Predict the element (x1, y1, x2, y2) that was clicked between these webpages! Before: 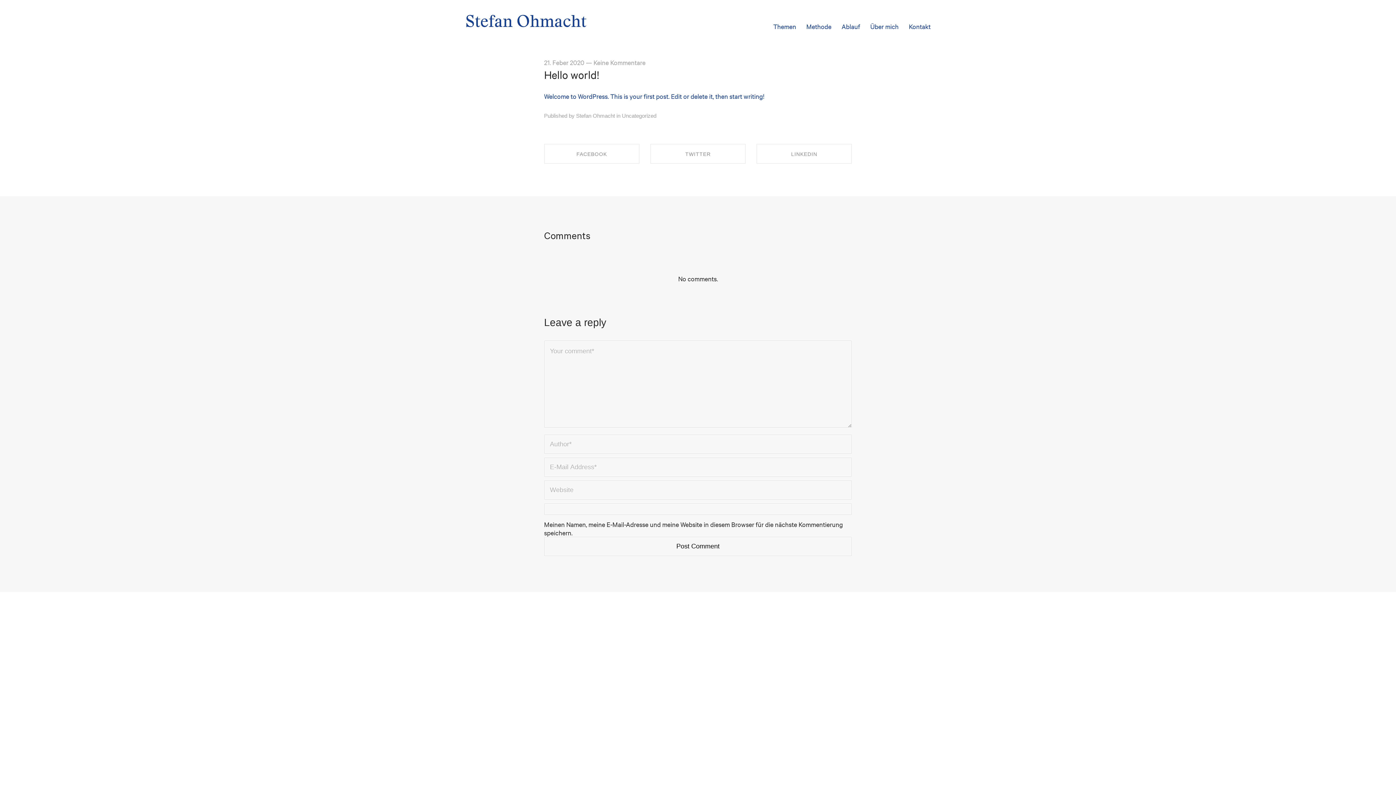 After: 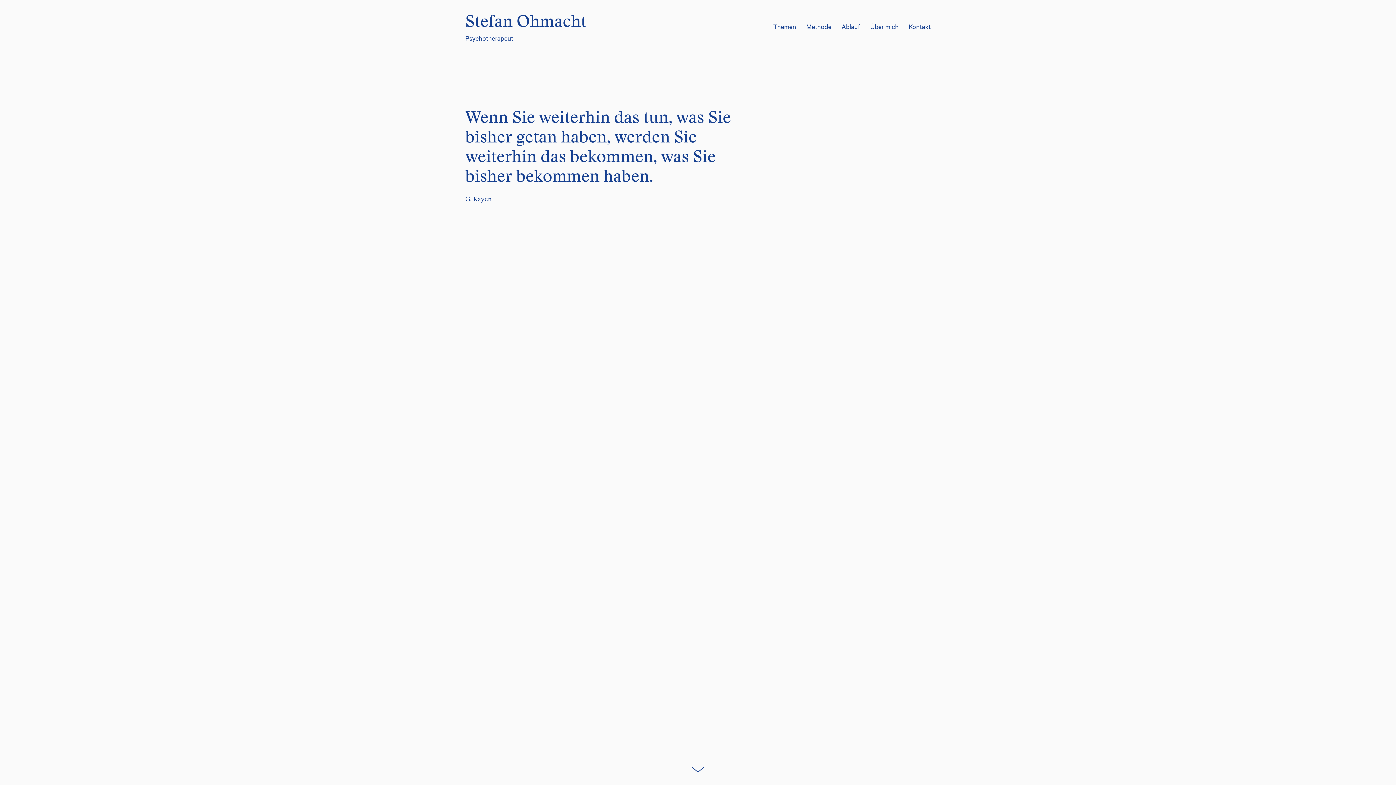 Action: label: Stefan Ohmacht bbox: (465, 14, 586, 31)